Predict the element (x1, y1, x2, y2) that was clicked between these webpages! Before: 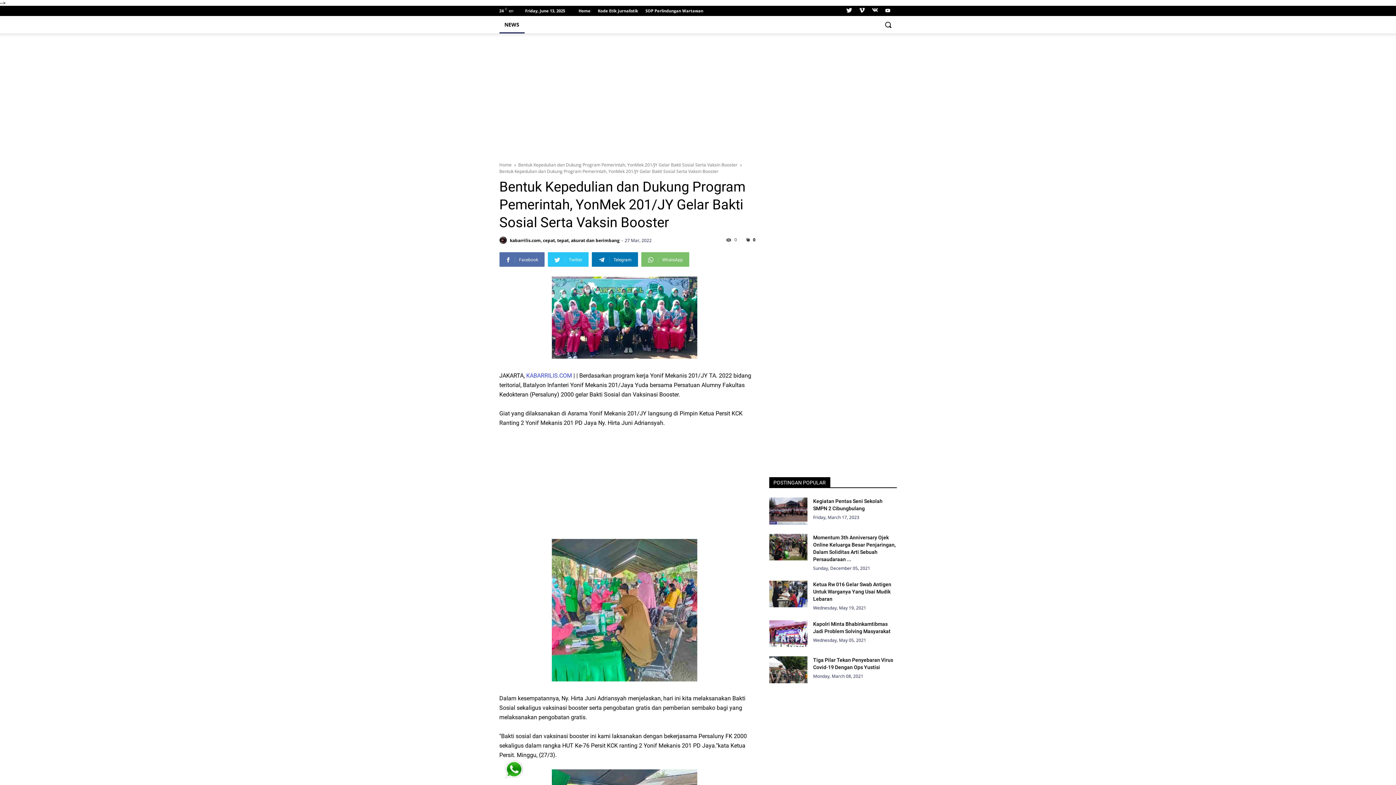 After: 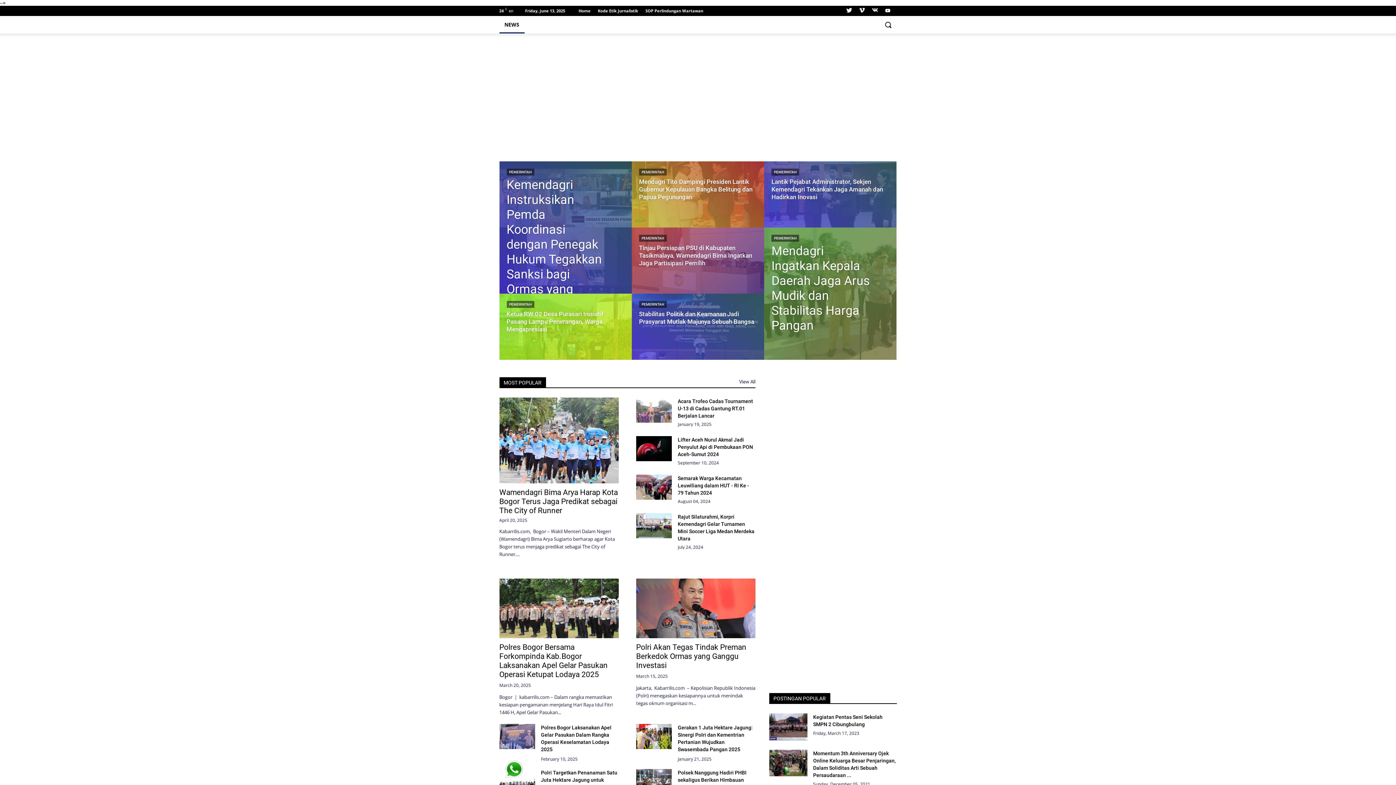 Action: label: NEWS bbox: (499, 16, 524, 33)